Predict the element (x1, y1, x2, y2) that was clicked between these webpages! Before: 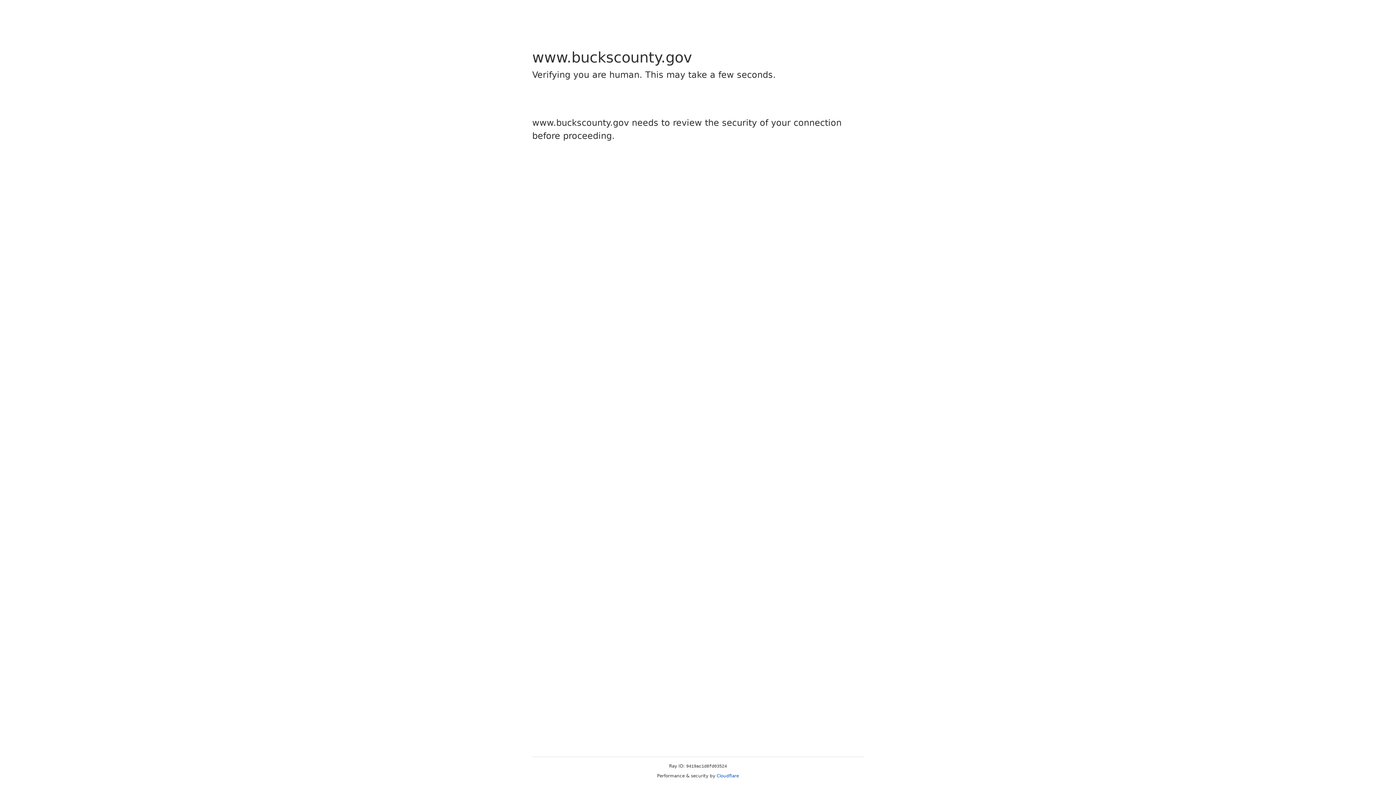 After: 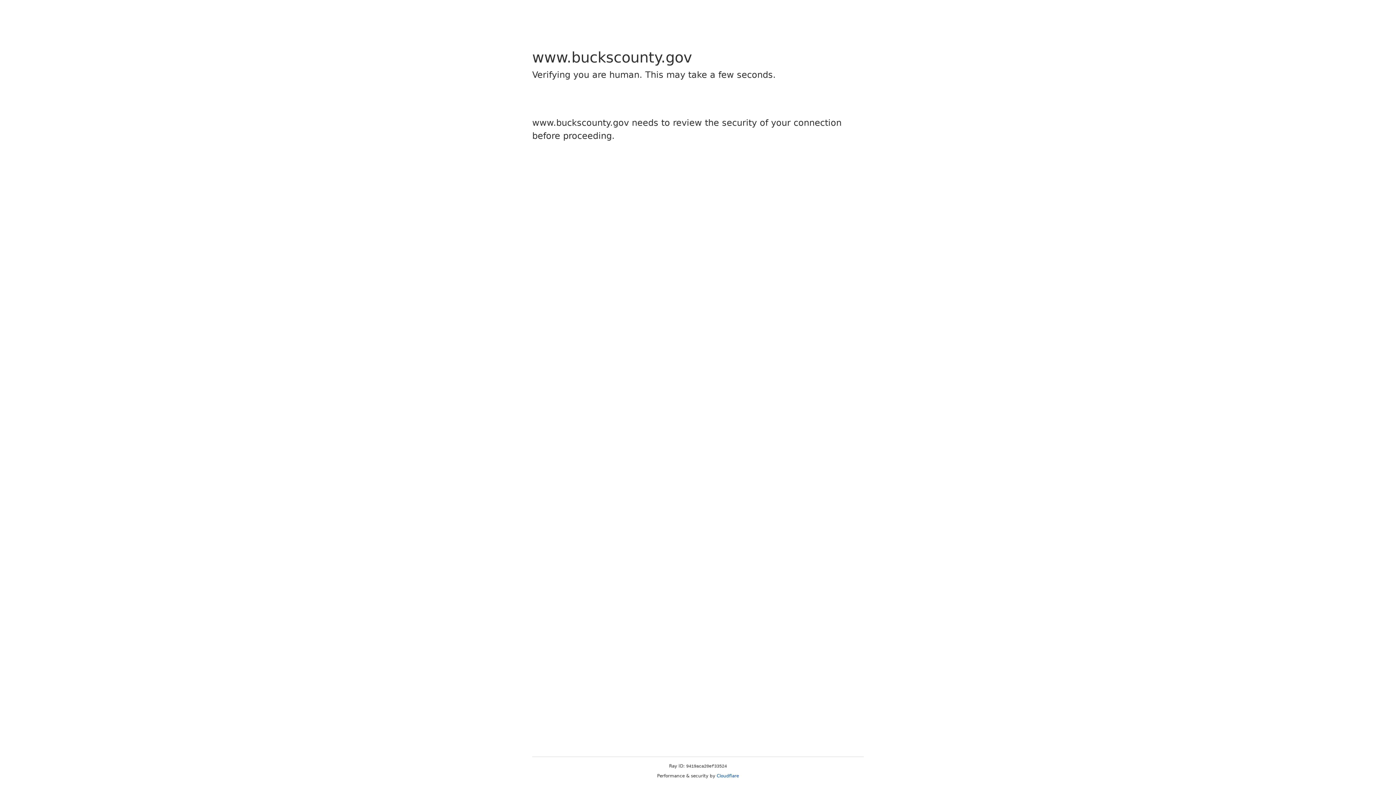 Action: label: Cloudflare bbox: (716, 773, 739, 778)